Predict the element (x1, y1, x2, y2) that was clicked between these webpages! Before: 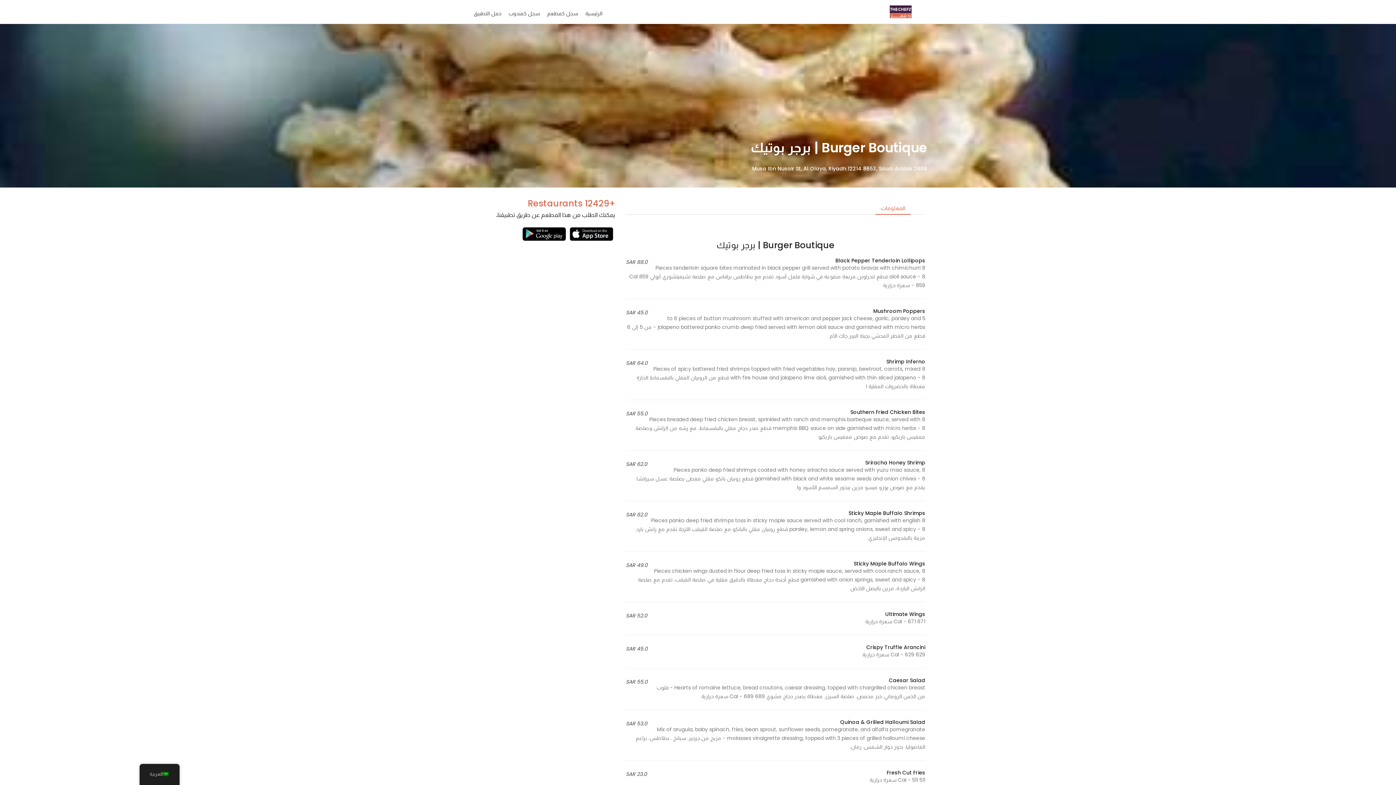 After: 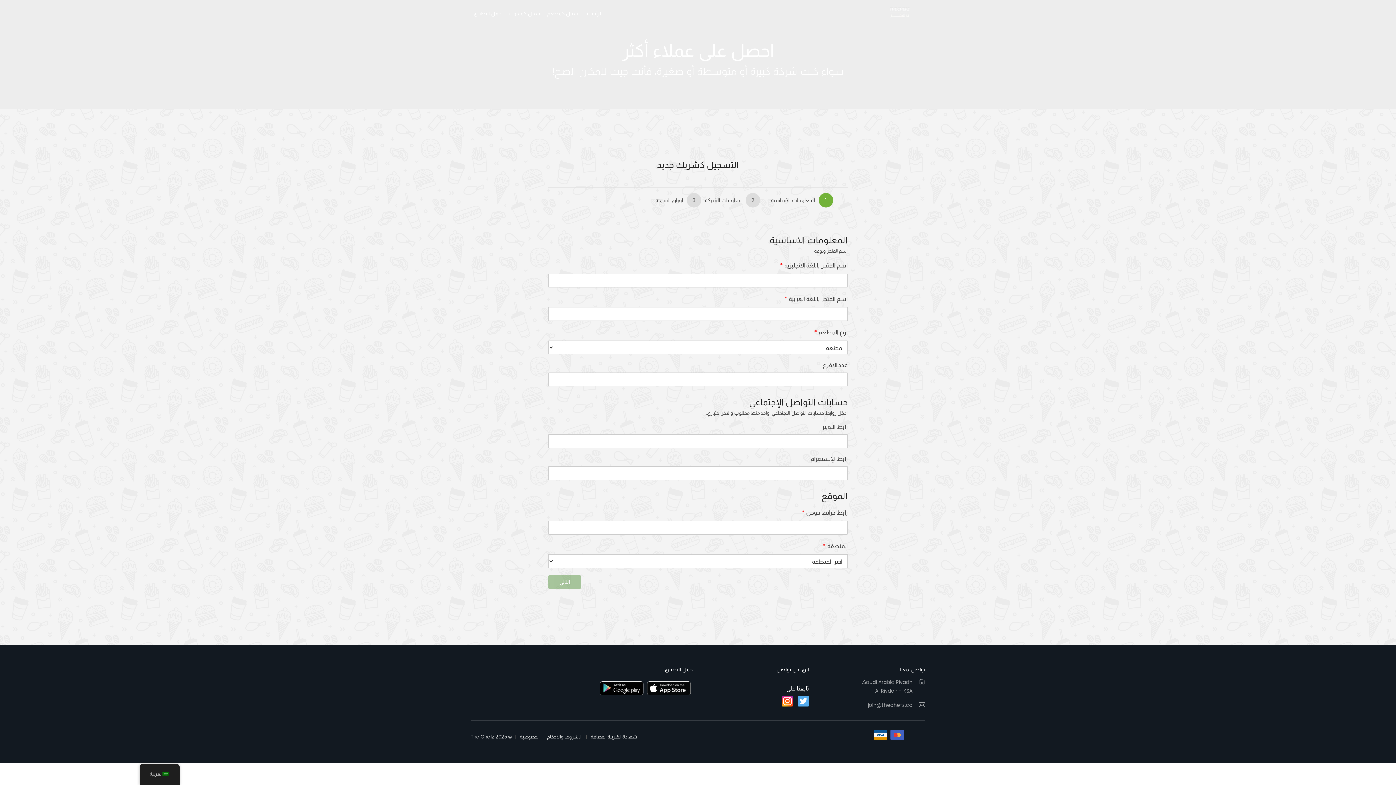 Action: label: سجل كمطعم bbox: (544, 9, 581, 21)